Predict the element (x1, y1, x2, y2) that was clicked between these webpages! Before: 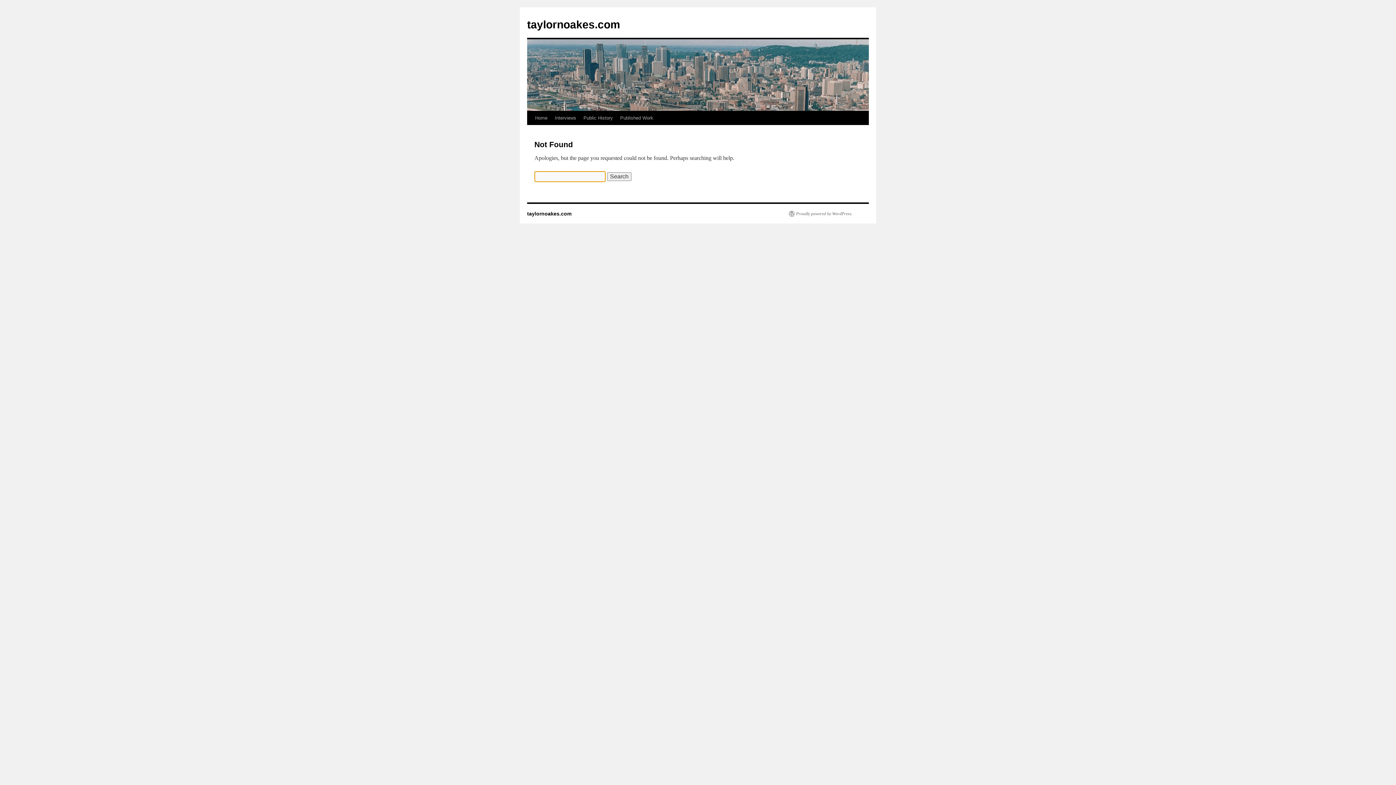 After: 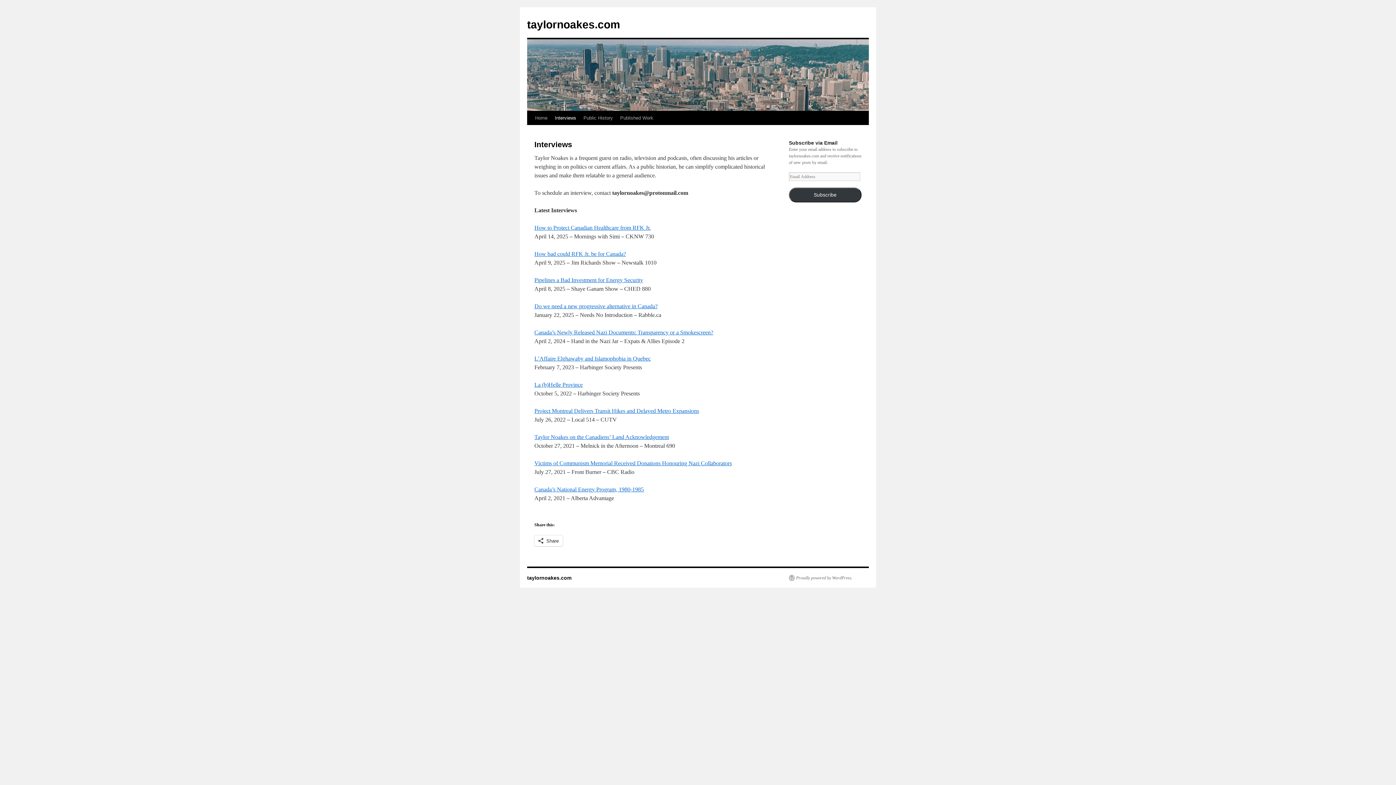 Action: label: Interviews bbox: (551, 111, 580, 125)